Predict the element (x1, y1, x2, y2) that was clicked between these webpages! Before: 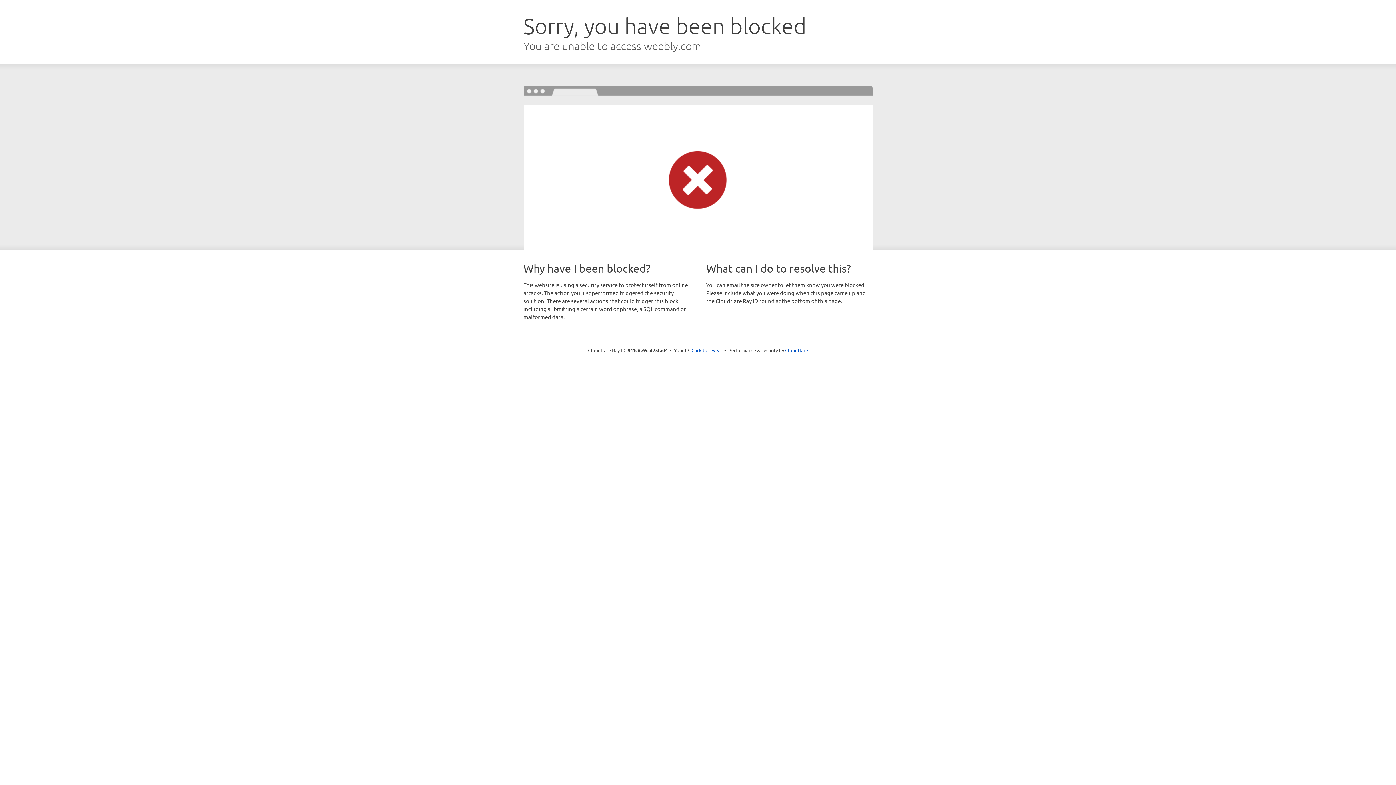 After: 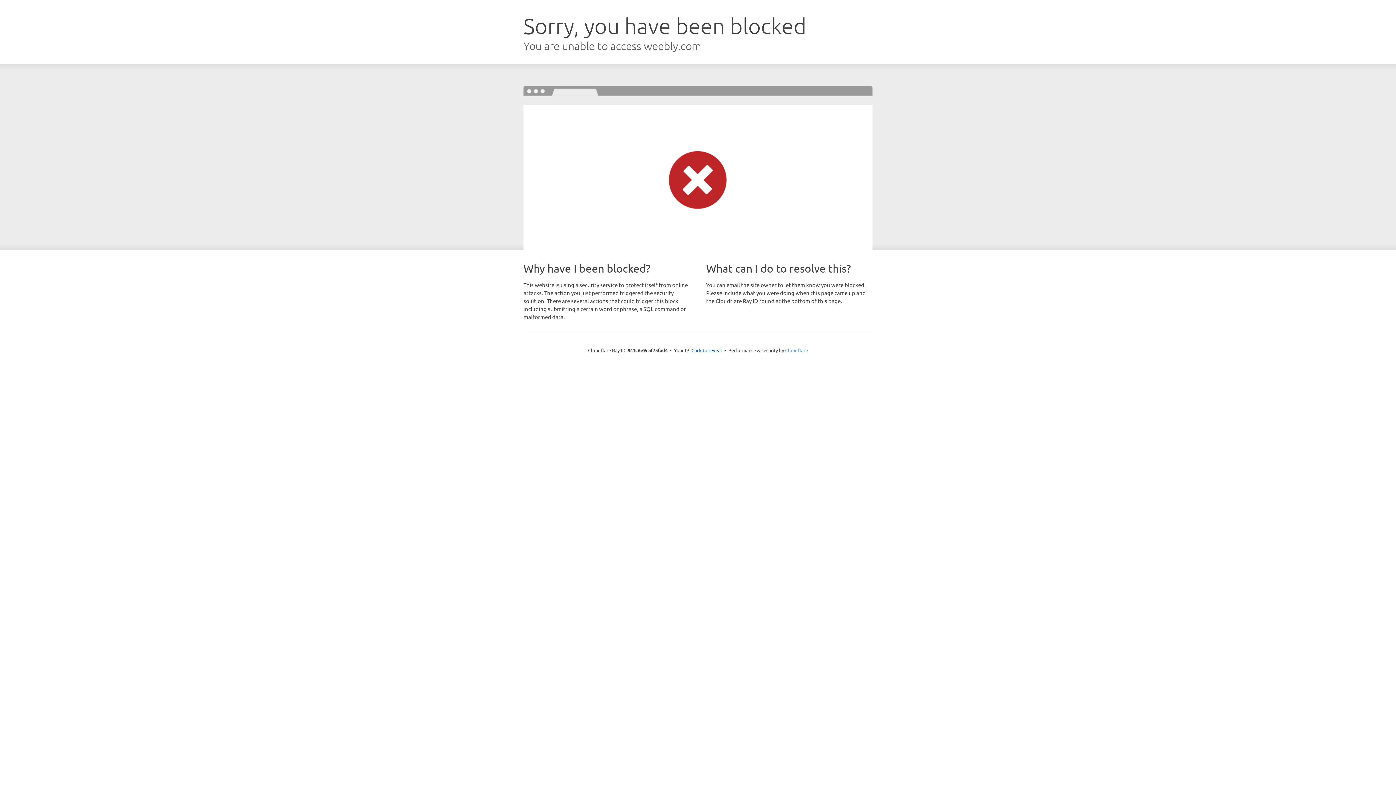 Action: bbox: (785, 347, 808, 353) label: Cloudflare